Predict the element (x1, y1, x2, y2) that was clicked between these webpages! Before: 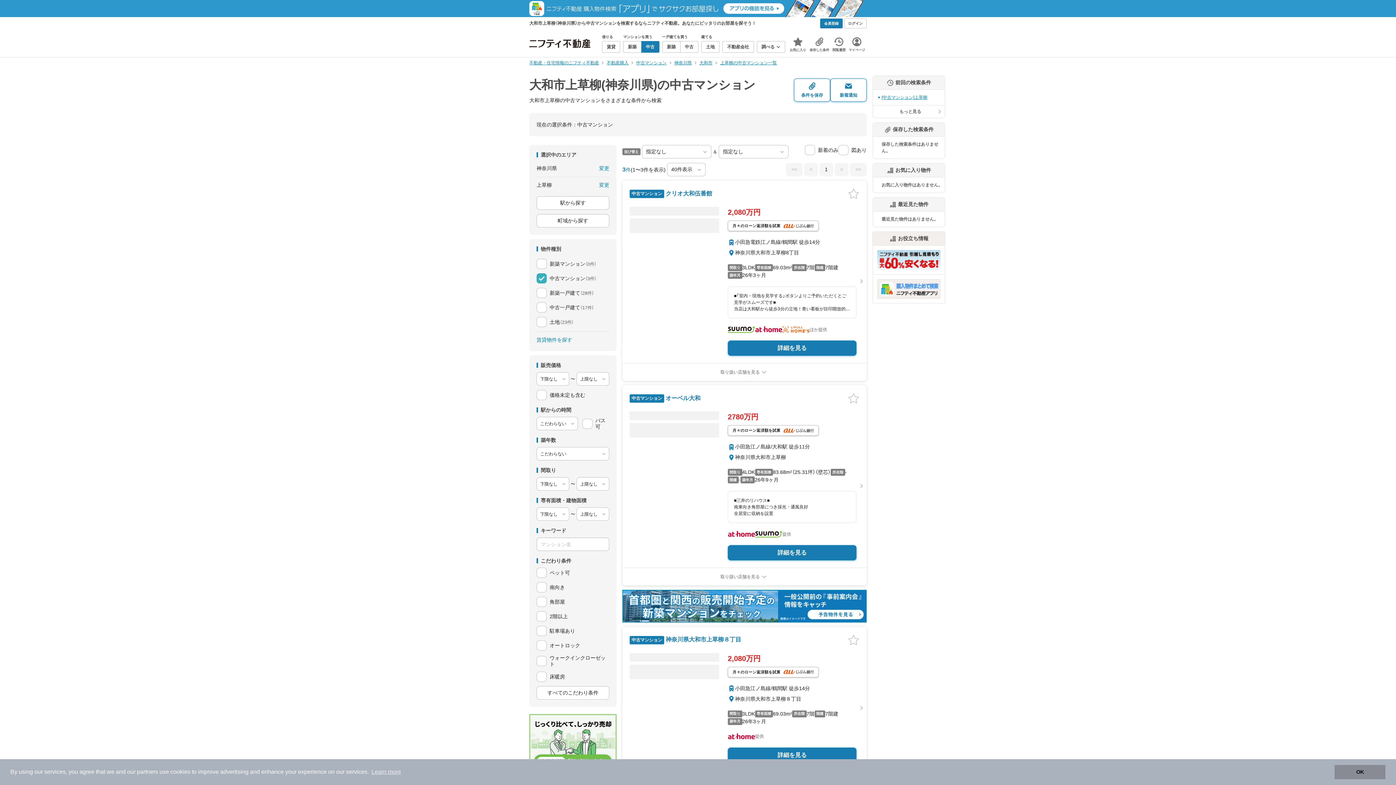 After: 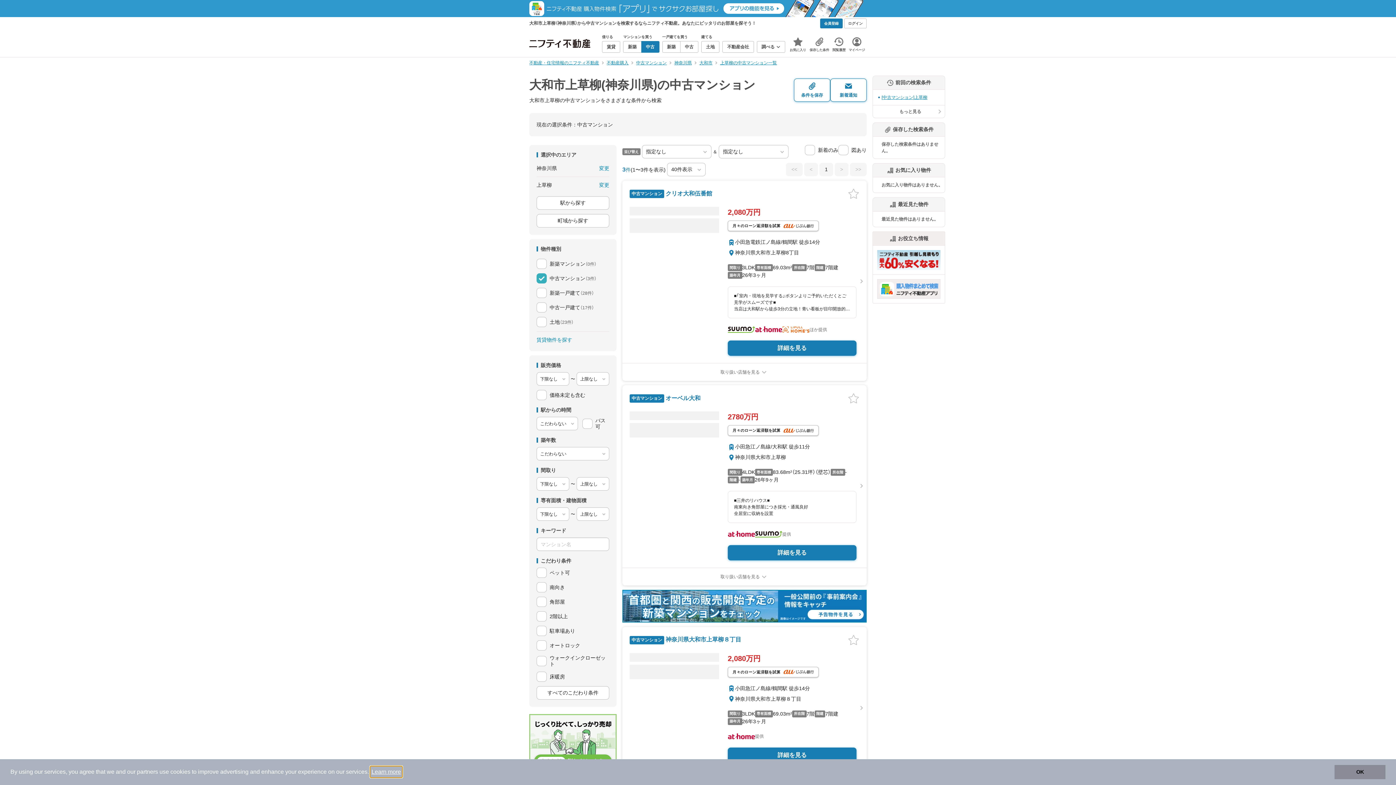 Action: bbox: (370, 766, 402, 777) label: learn more about cookies